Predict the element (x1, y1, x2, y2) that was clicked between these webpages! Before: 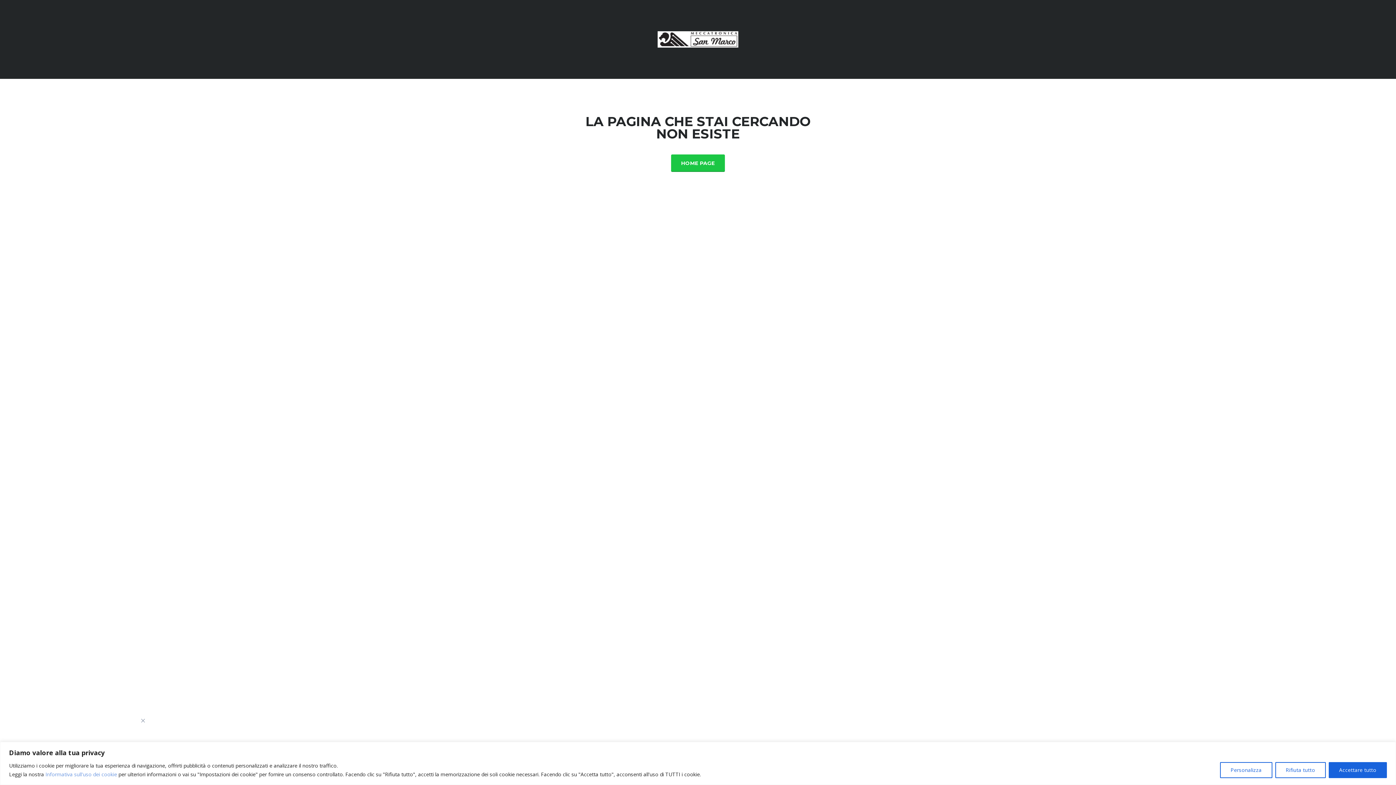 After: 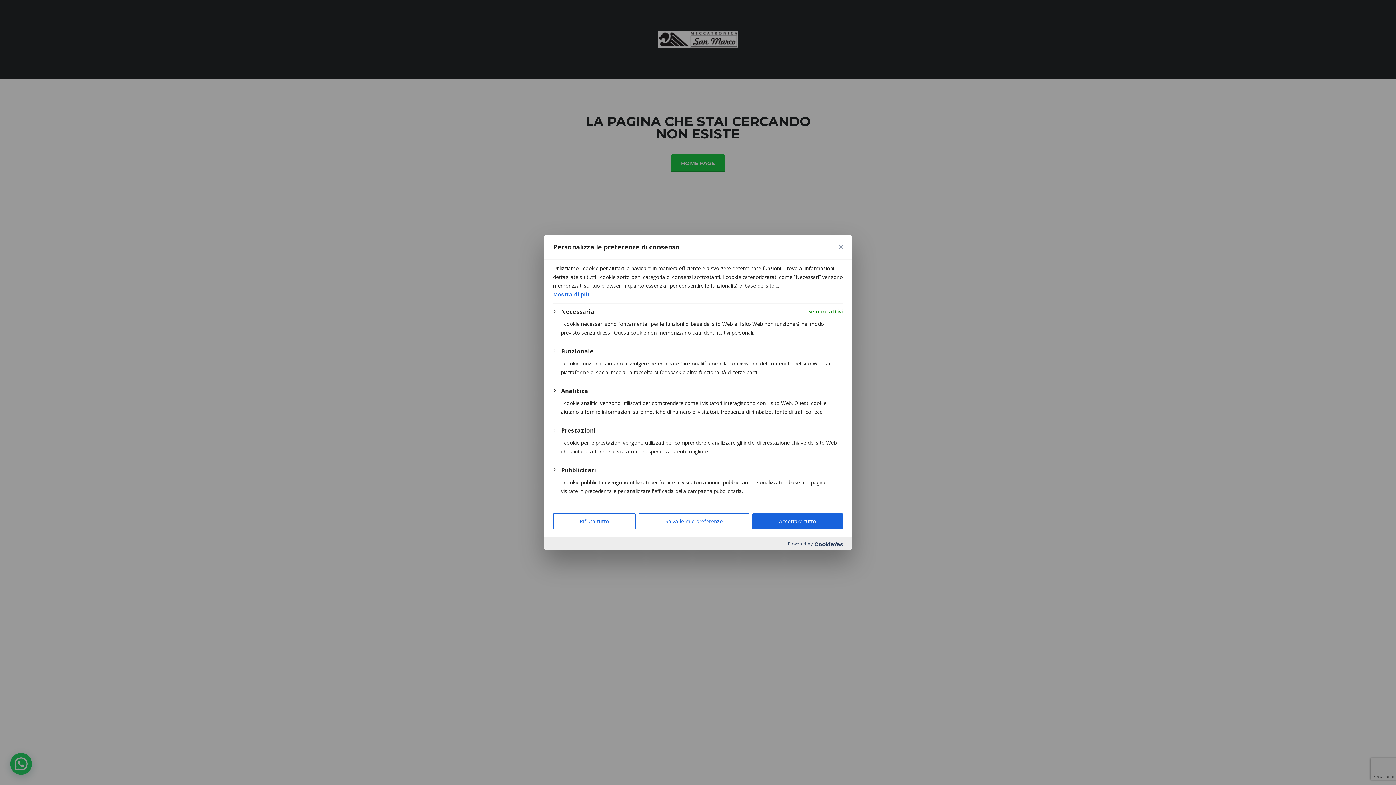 Action: bbox: (1220, 762, 1272, 778) label: Personalizza